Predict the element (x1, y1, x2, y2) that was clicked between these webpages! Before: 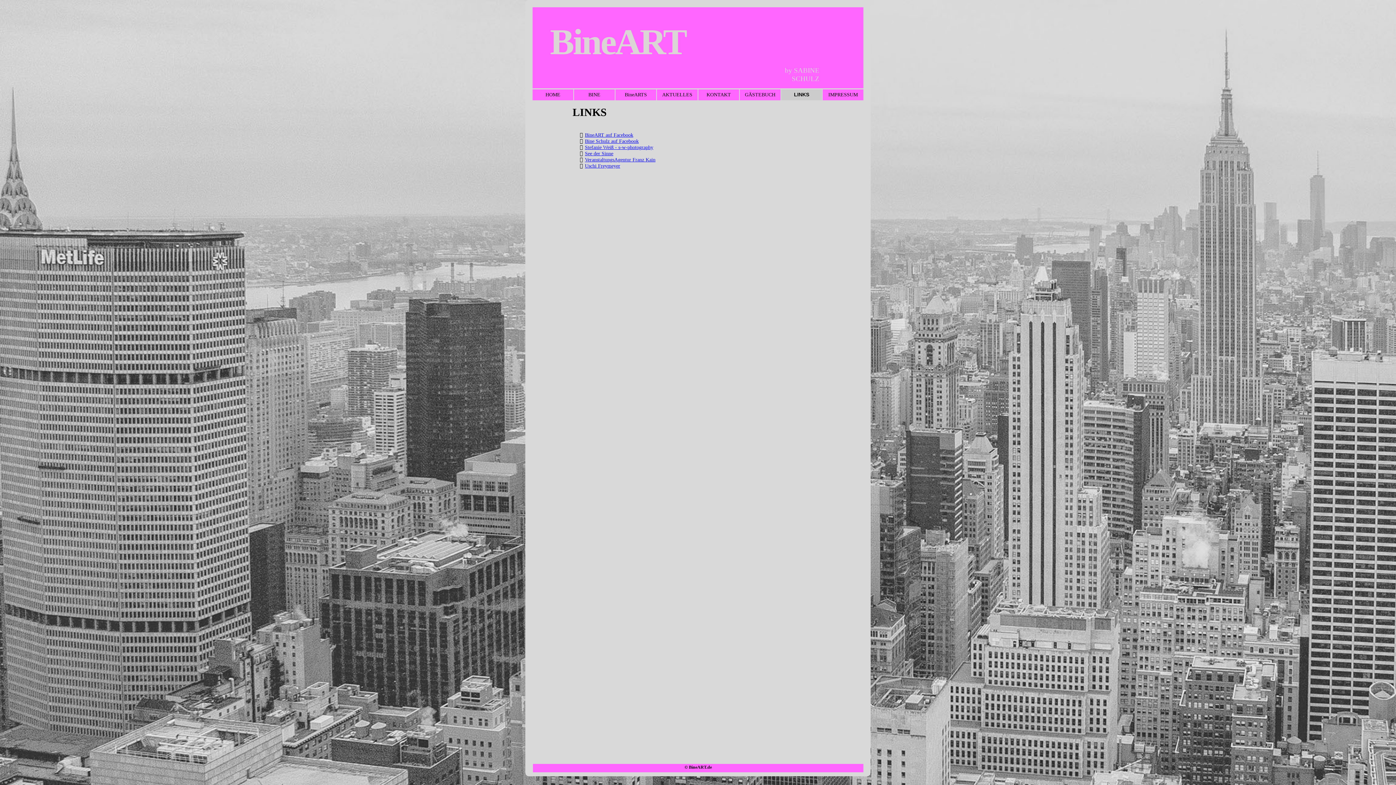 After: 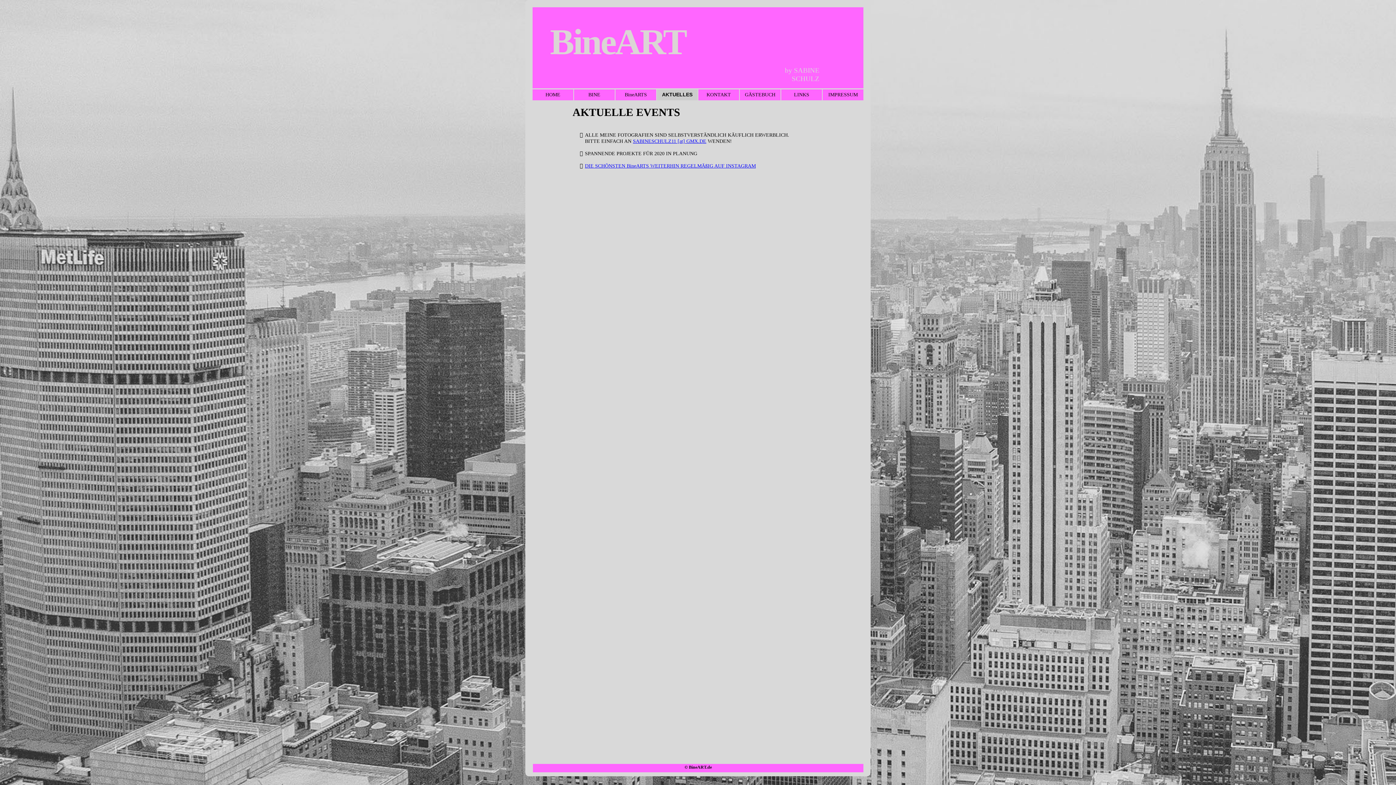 Action: bbox: (657, 89, 697, 100) label: AKTUELLES